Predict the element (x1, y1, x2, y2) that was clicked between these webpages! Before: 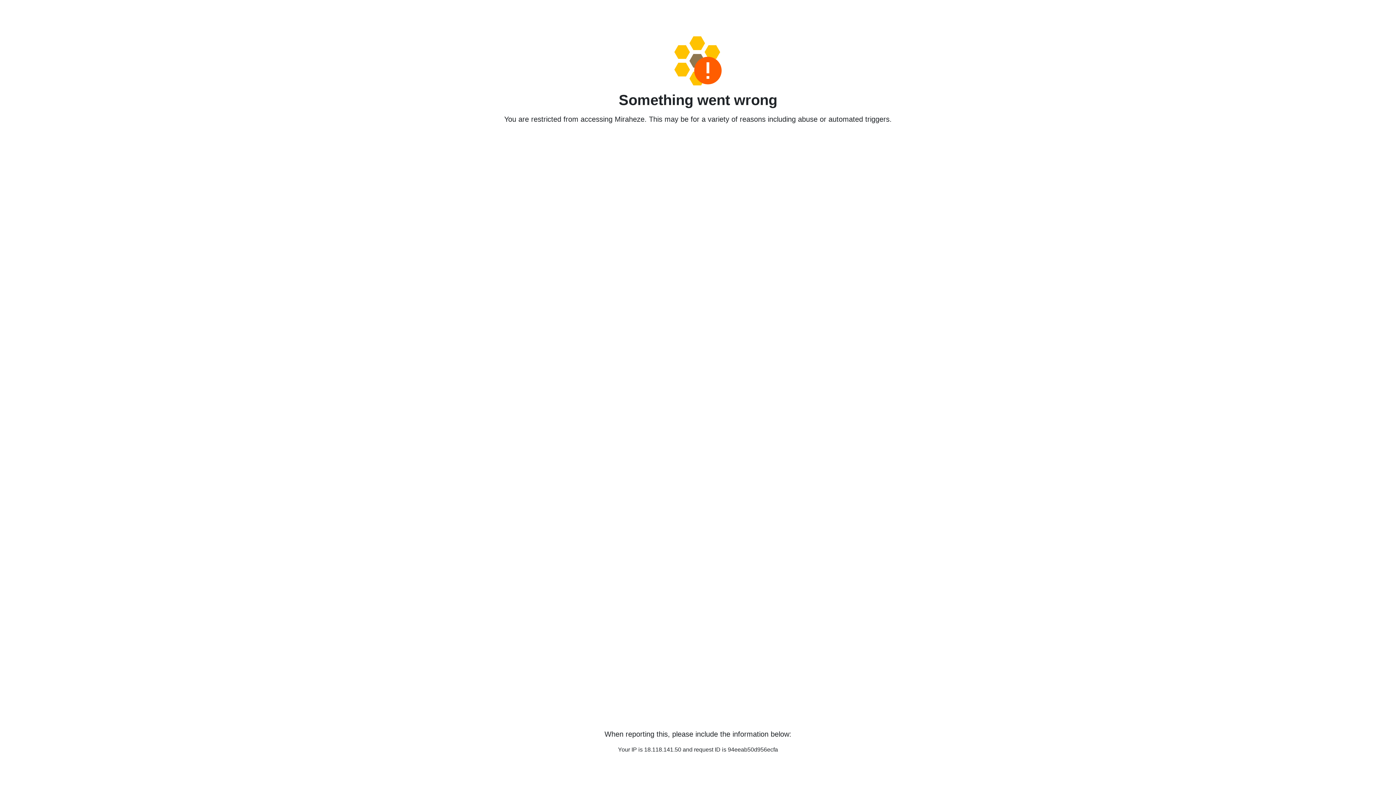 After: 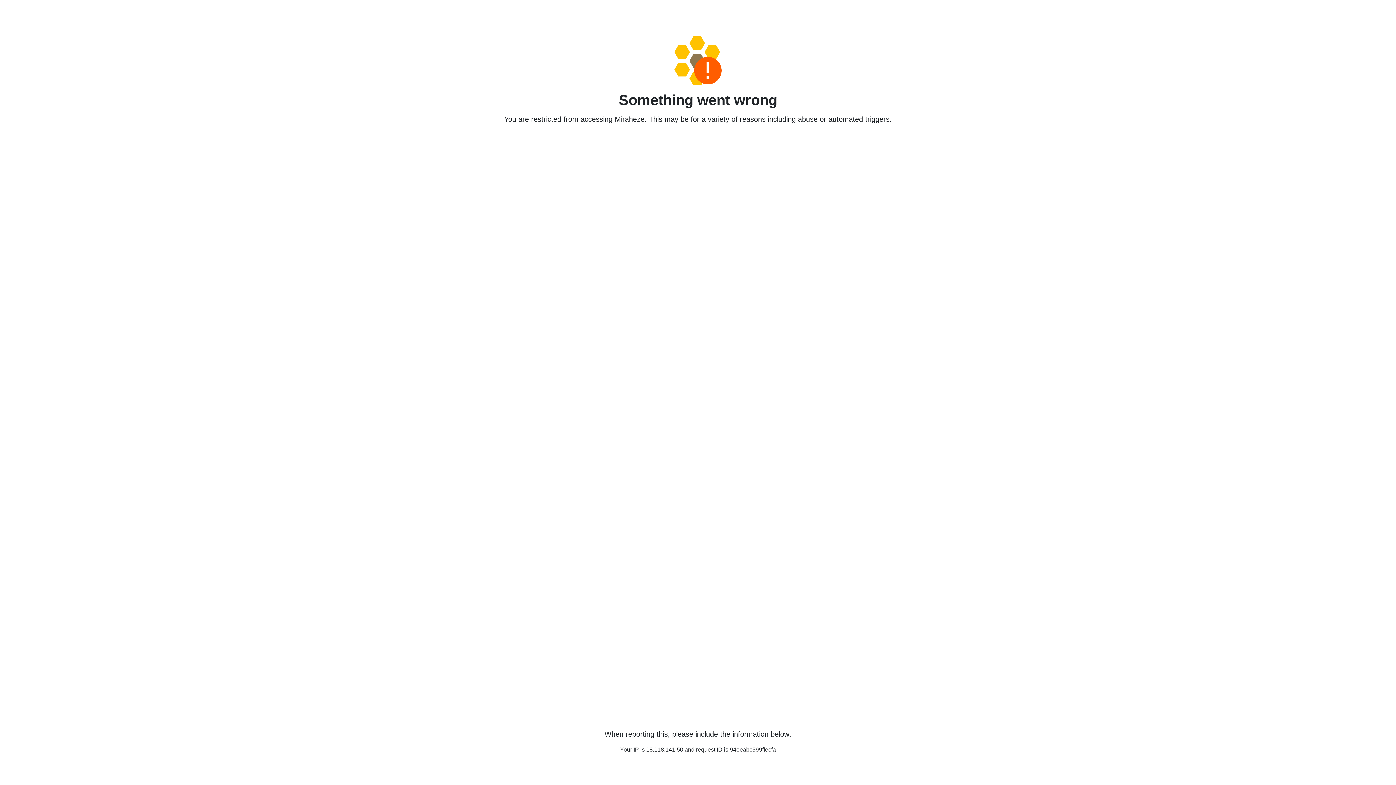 Action: bbox: (458, 36, 938, 85)